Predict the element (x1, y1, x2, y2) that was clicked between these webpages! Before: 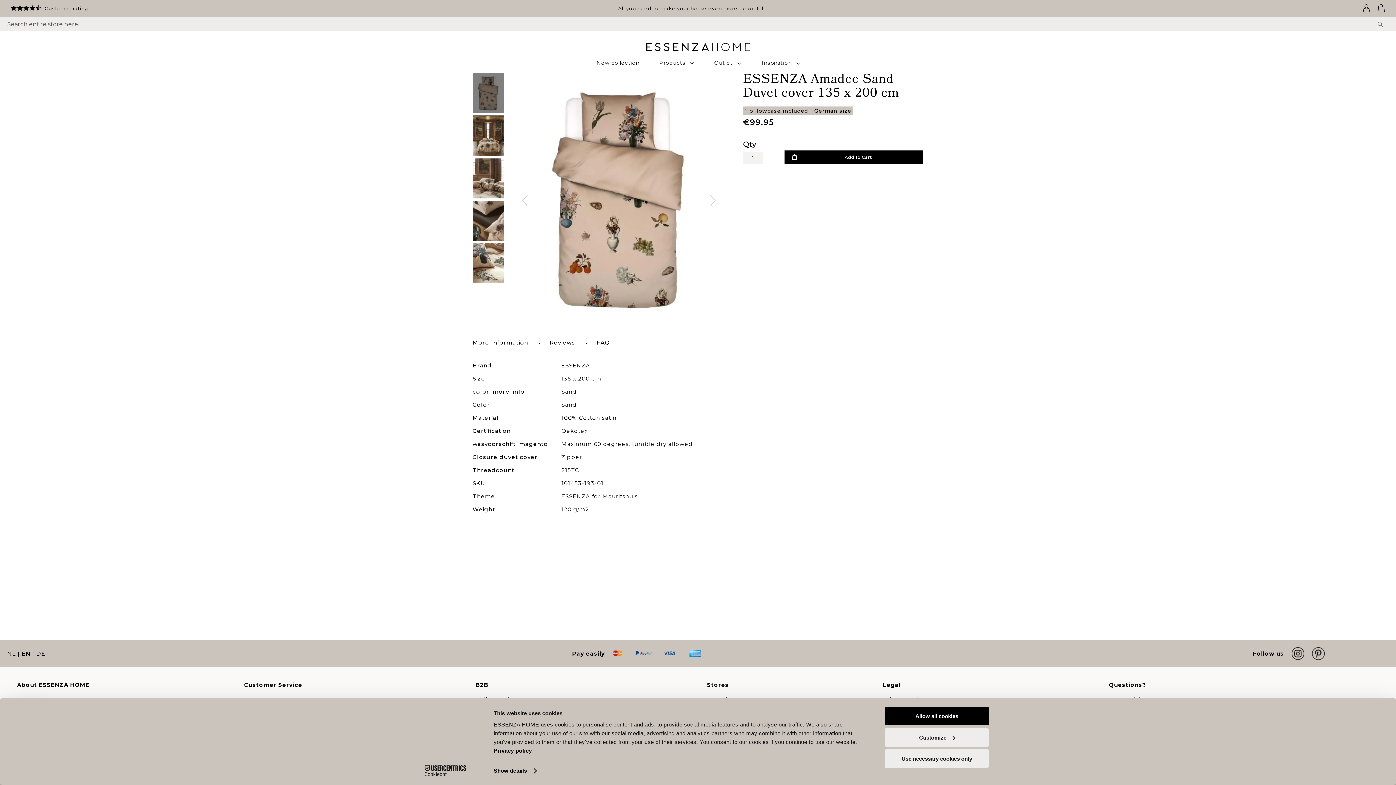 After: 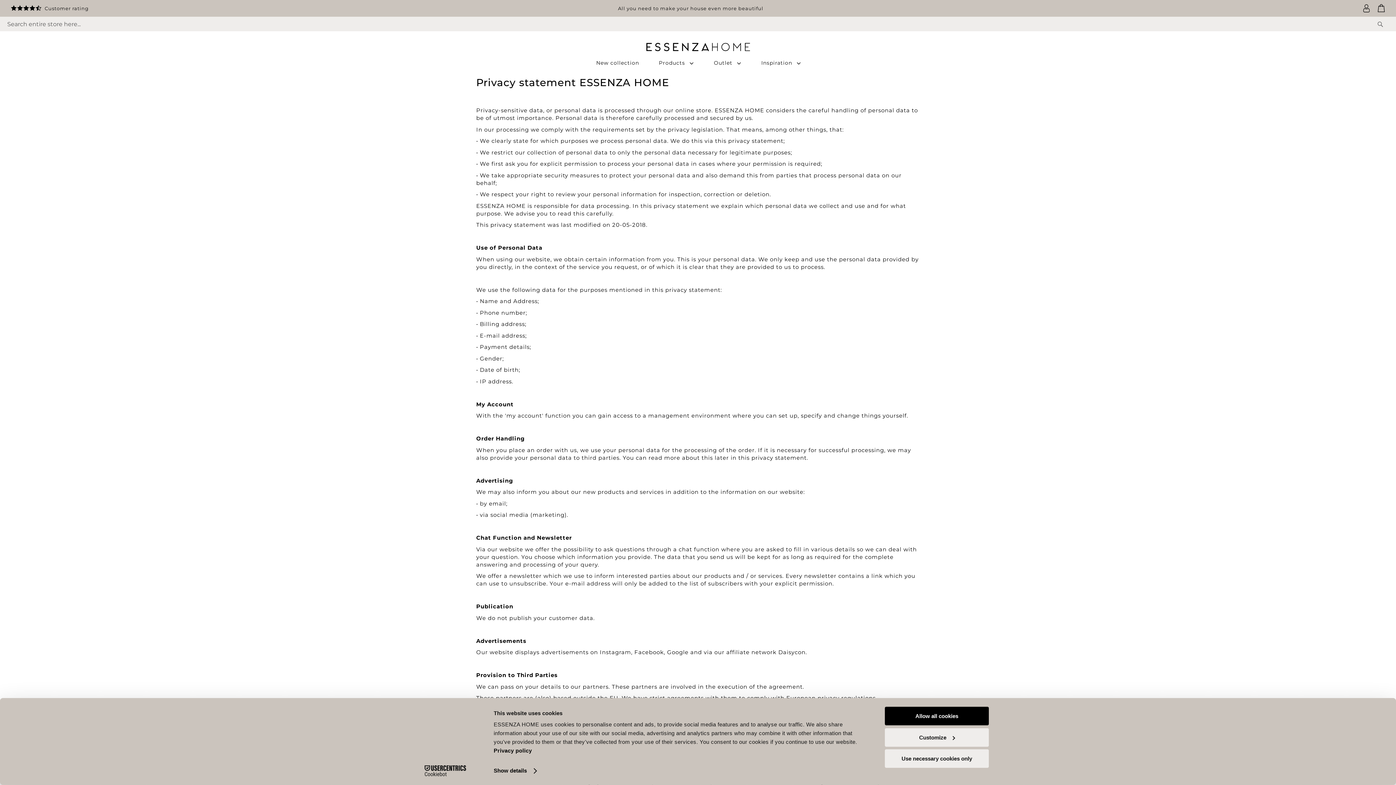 Action: label: Privacy policy bbox: (493, 747, 532, 754)